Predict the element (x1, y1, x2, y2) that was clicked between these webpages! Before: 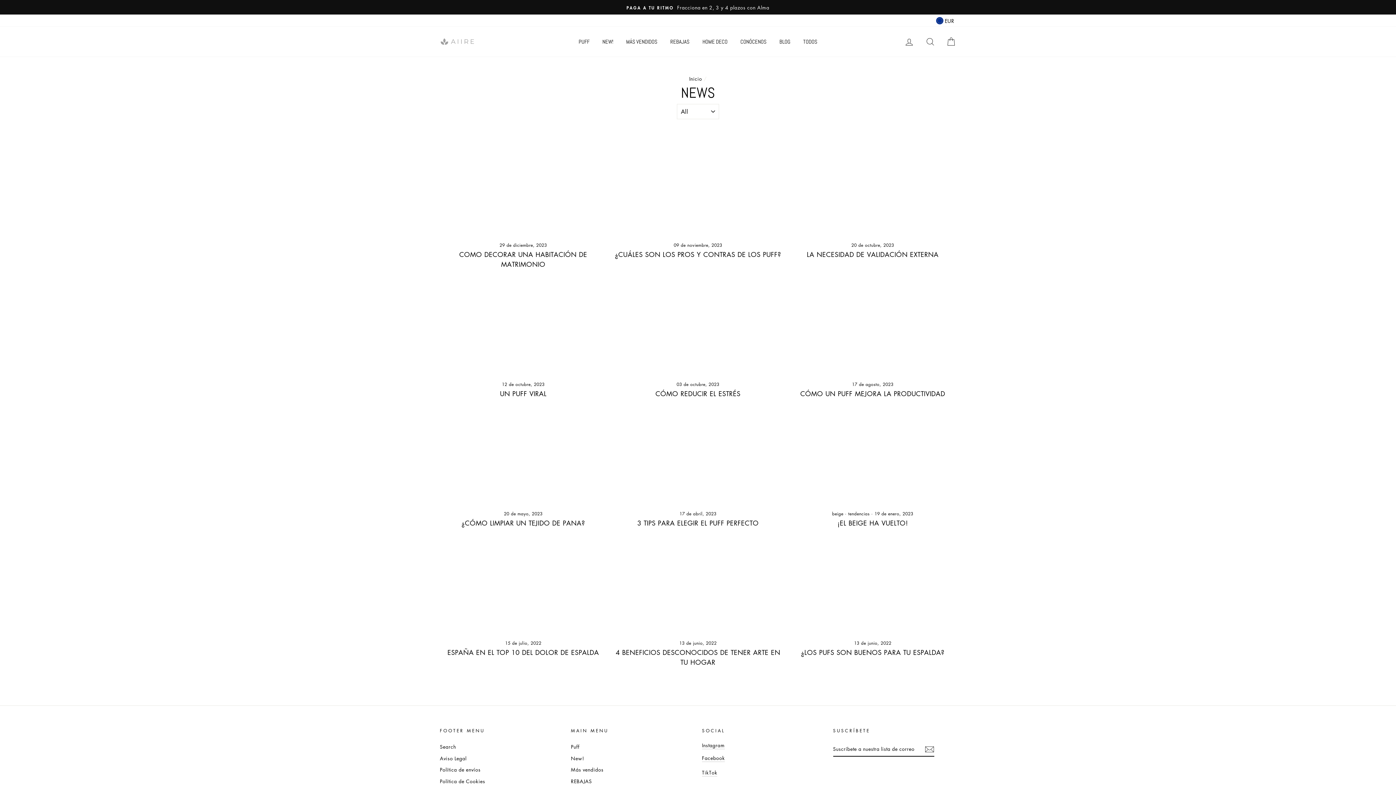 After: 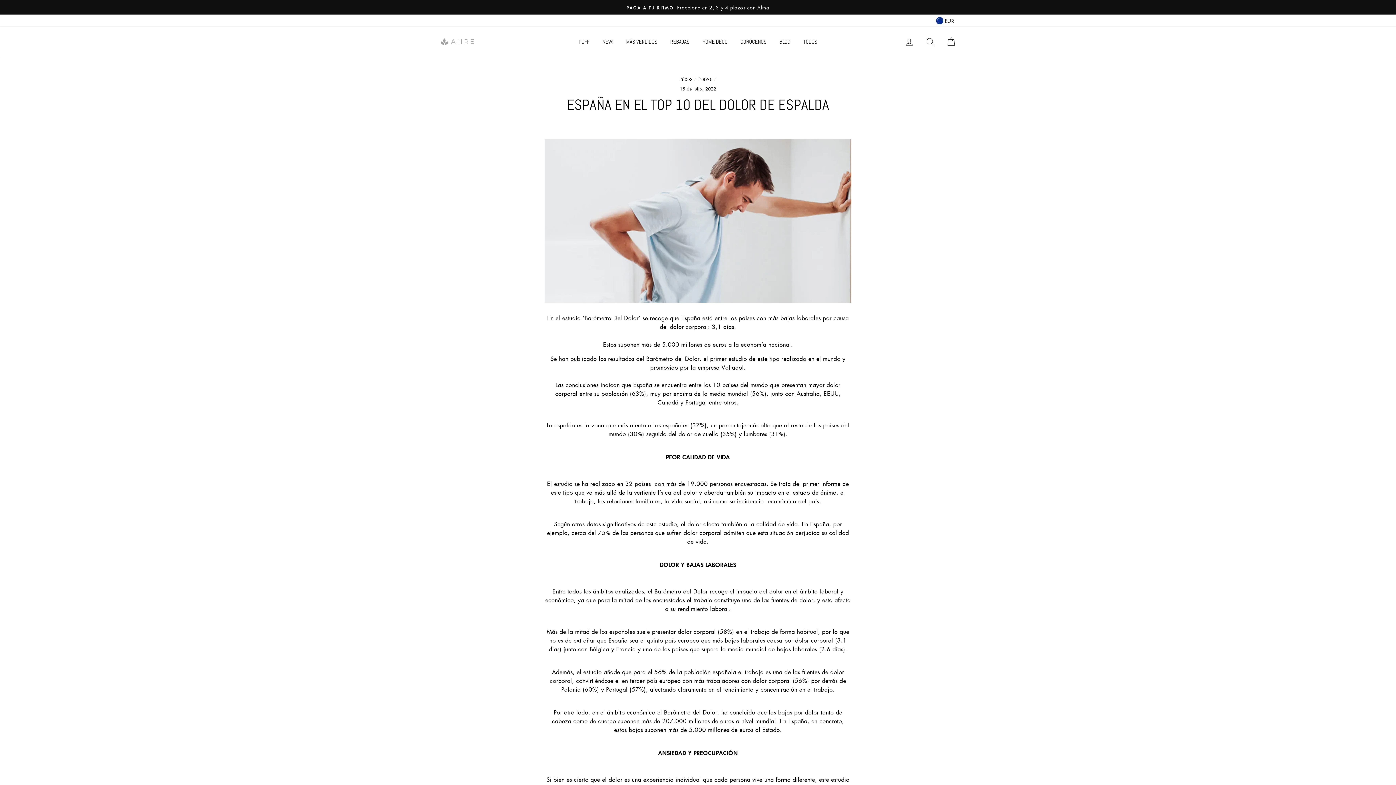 Action: bbox: (447, 648, 599, 657) label: ESPAÑA EN EL TOP 10 DEL DOLOR DE ESPALDA